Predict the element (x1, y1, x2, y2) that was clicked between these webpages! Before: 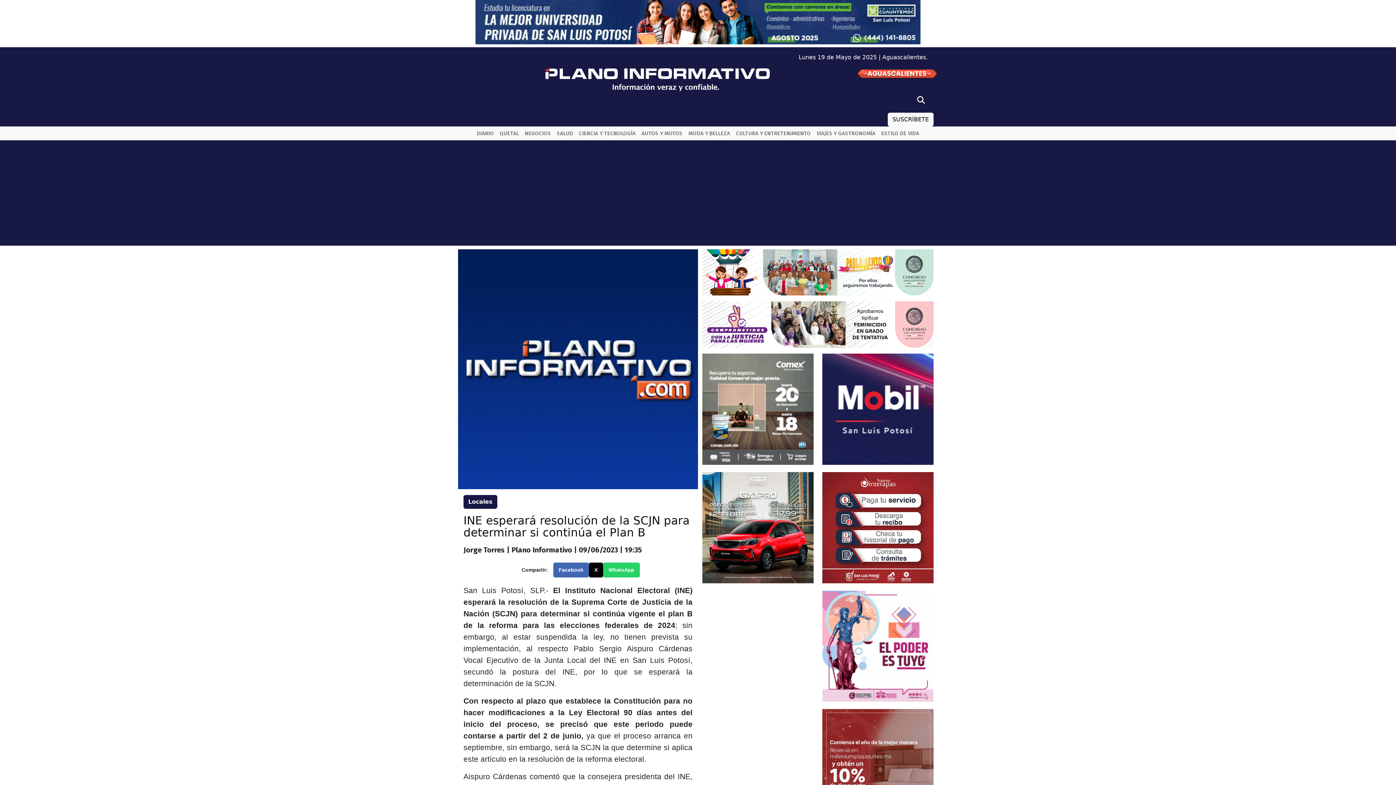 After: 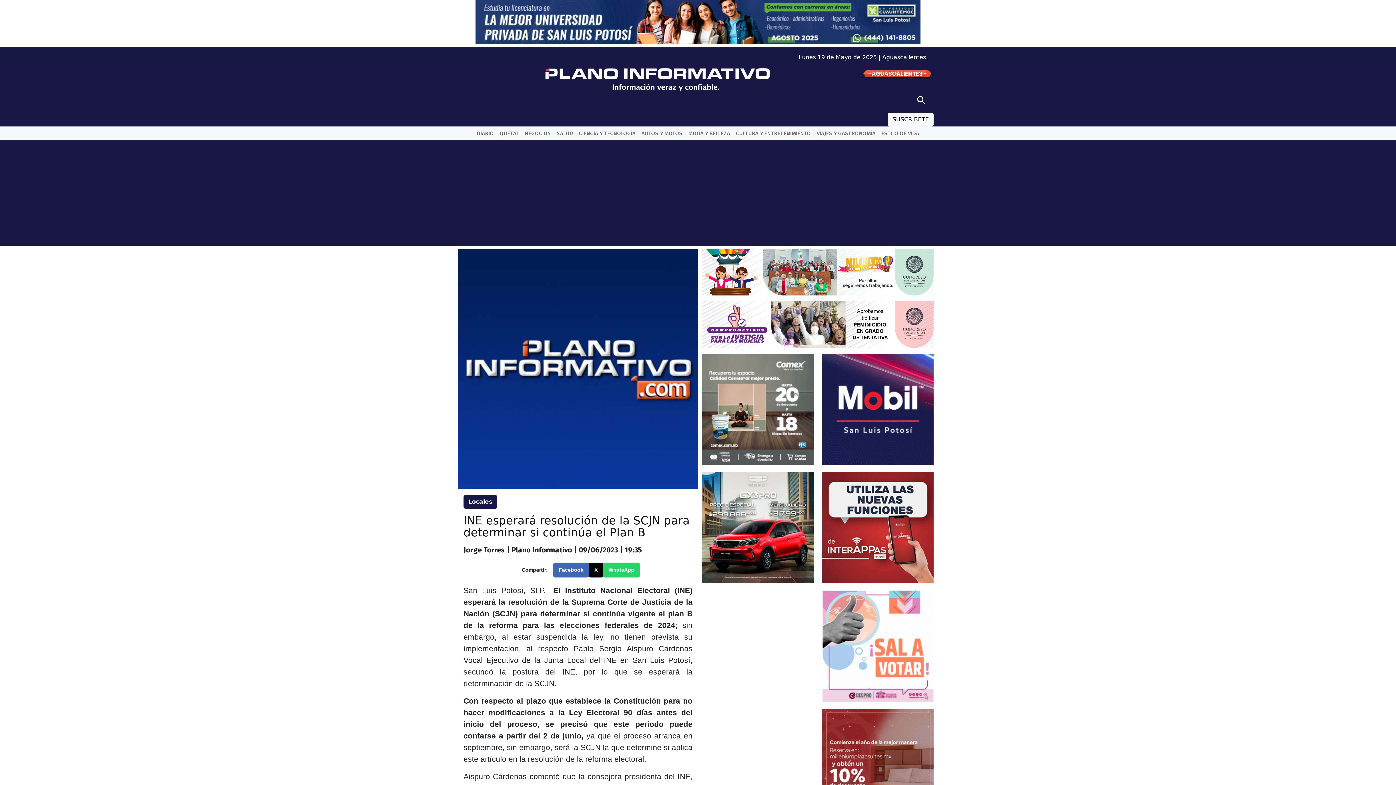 Action: bbox: (822, 642, 933, 649)